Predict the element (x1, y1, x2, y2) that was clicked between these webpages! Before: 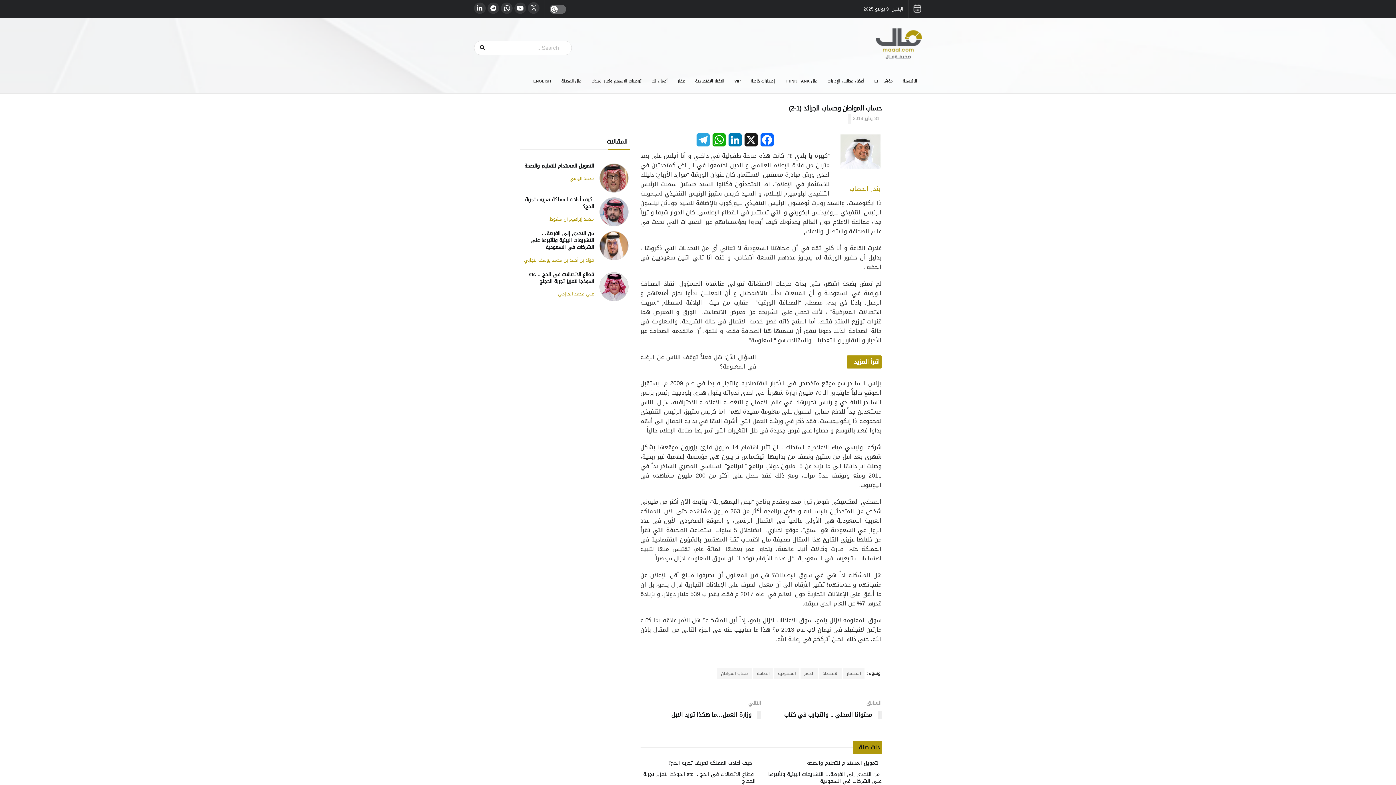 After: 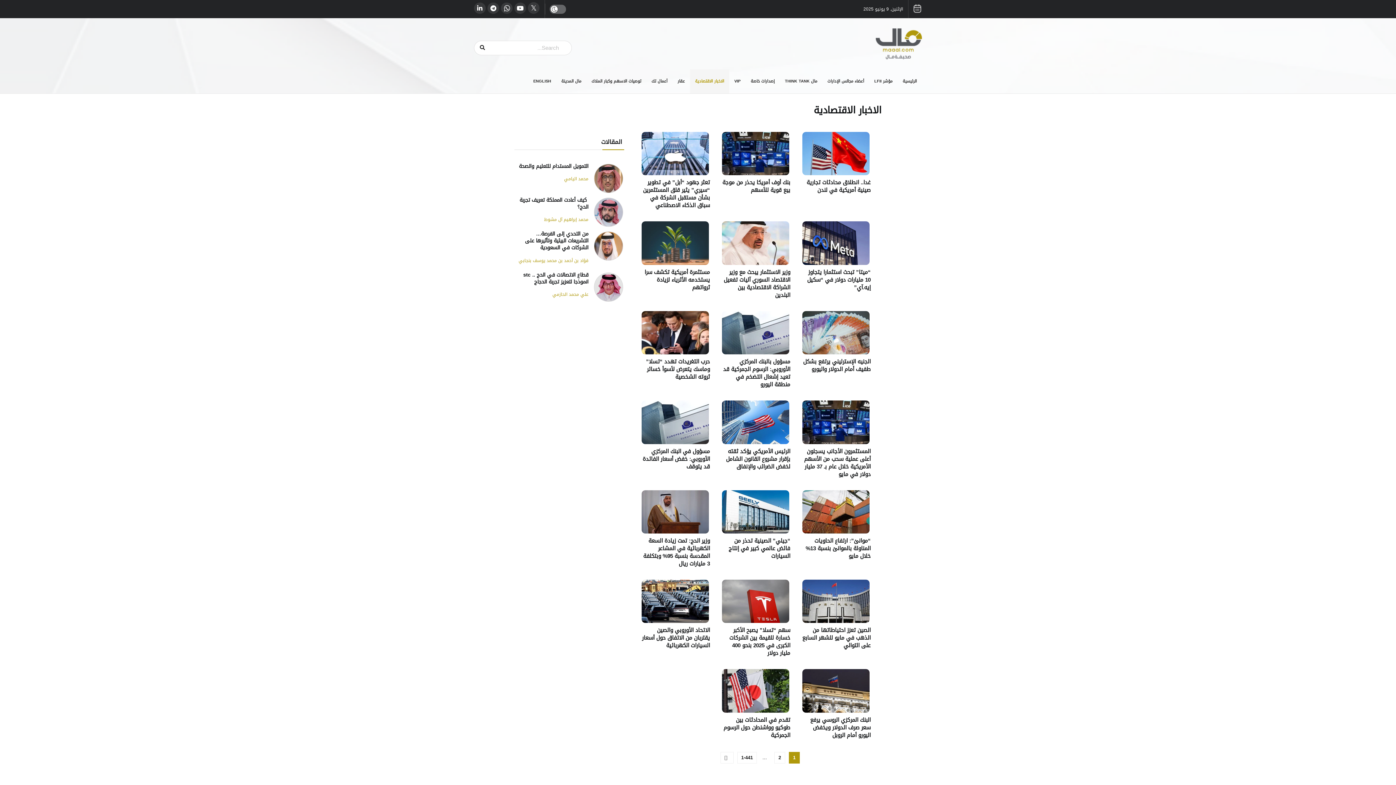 Action: label: الاخبار الاقتصادية bbox: (690, 69, 729, 93)